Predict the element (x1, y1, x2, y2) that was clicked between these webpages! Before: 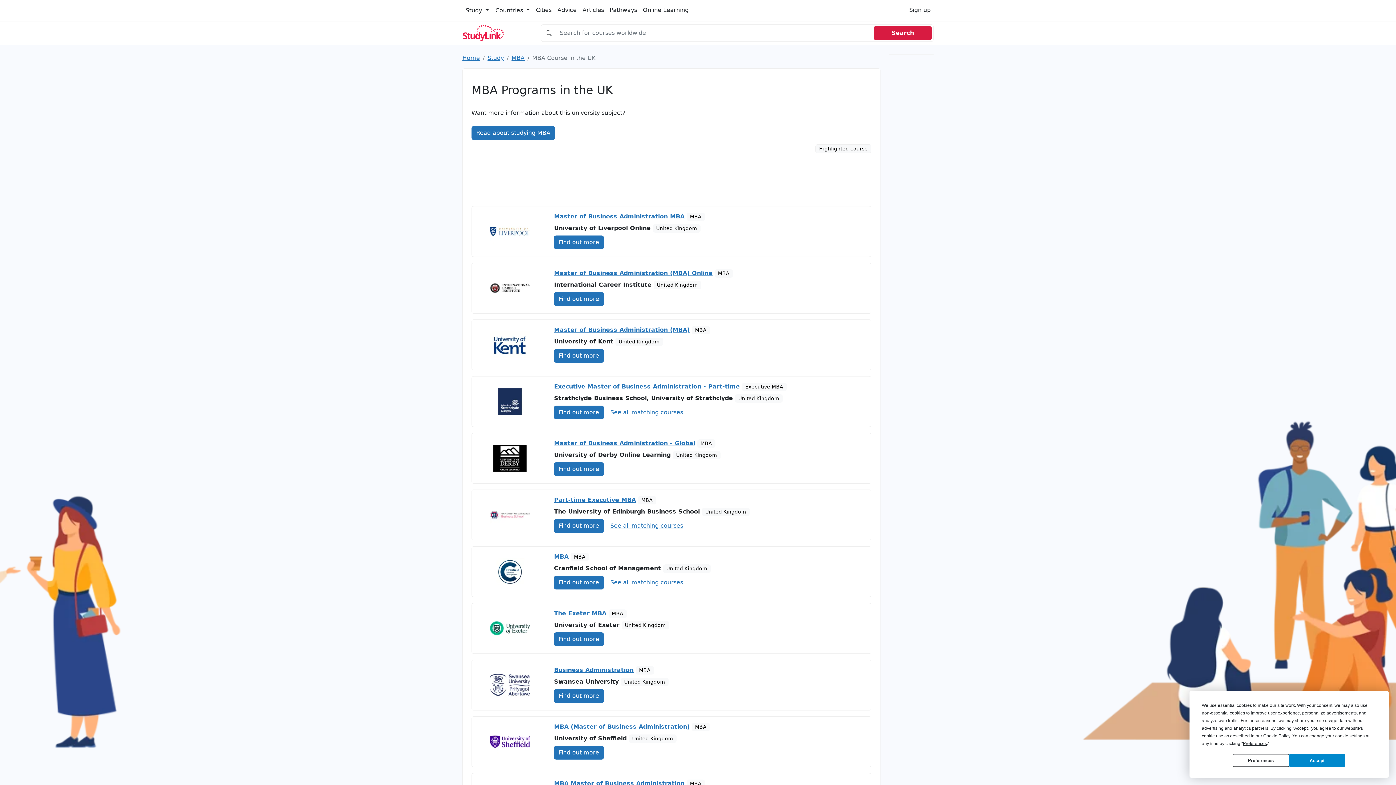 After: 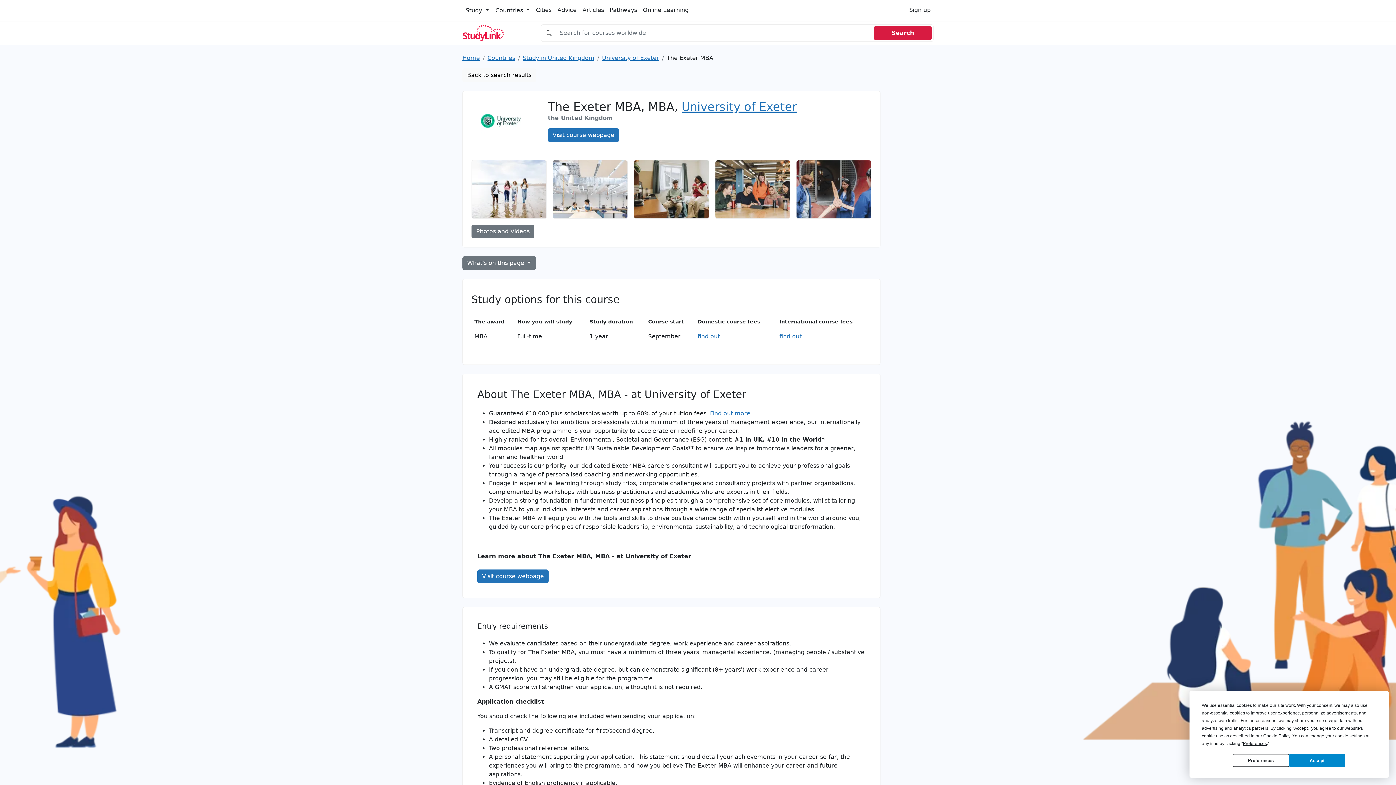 Action: bbox: (554, 632, 604, 646) label: Find out more